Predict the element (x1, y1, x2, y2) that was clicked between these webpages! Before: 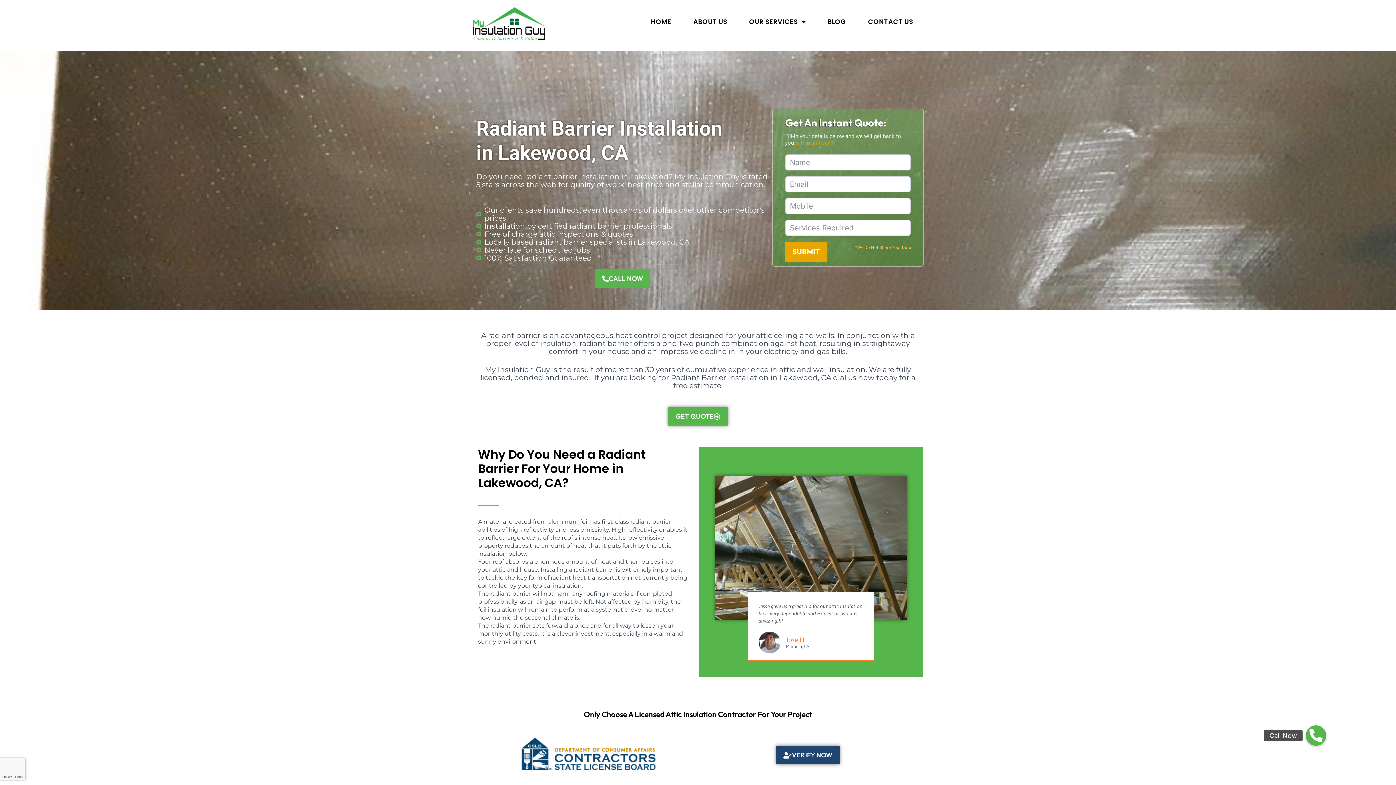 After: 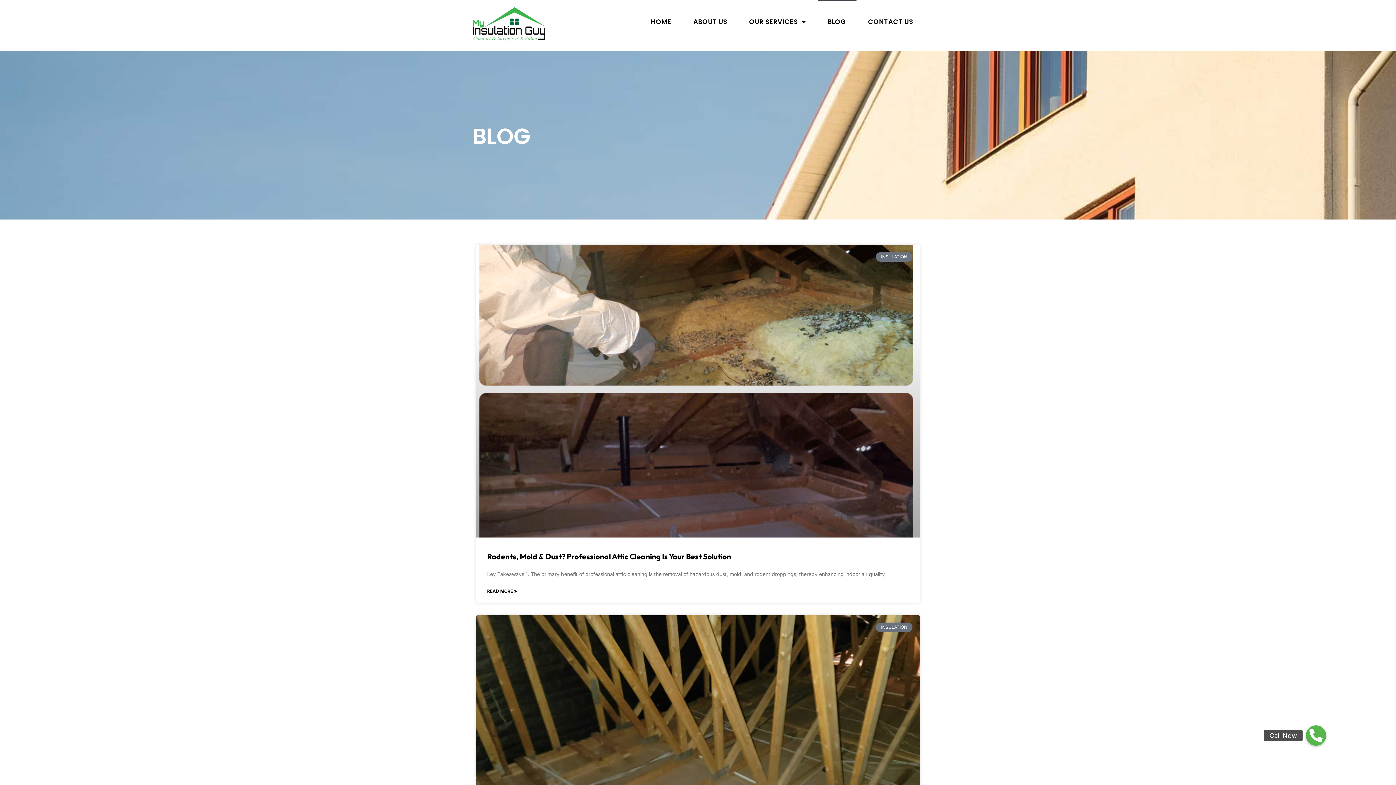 Action: label: BLOG bbox: (817, 0, 856, 43)